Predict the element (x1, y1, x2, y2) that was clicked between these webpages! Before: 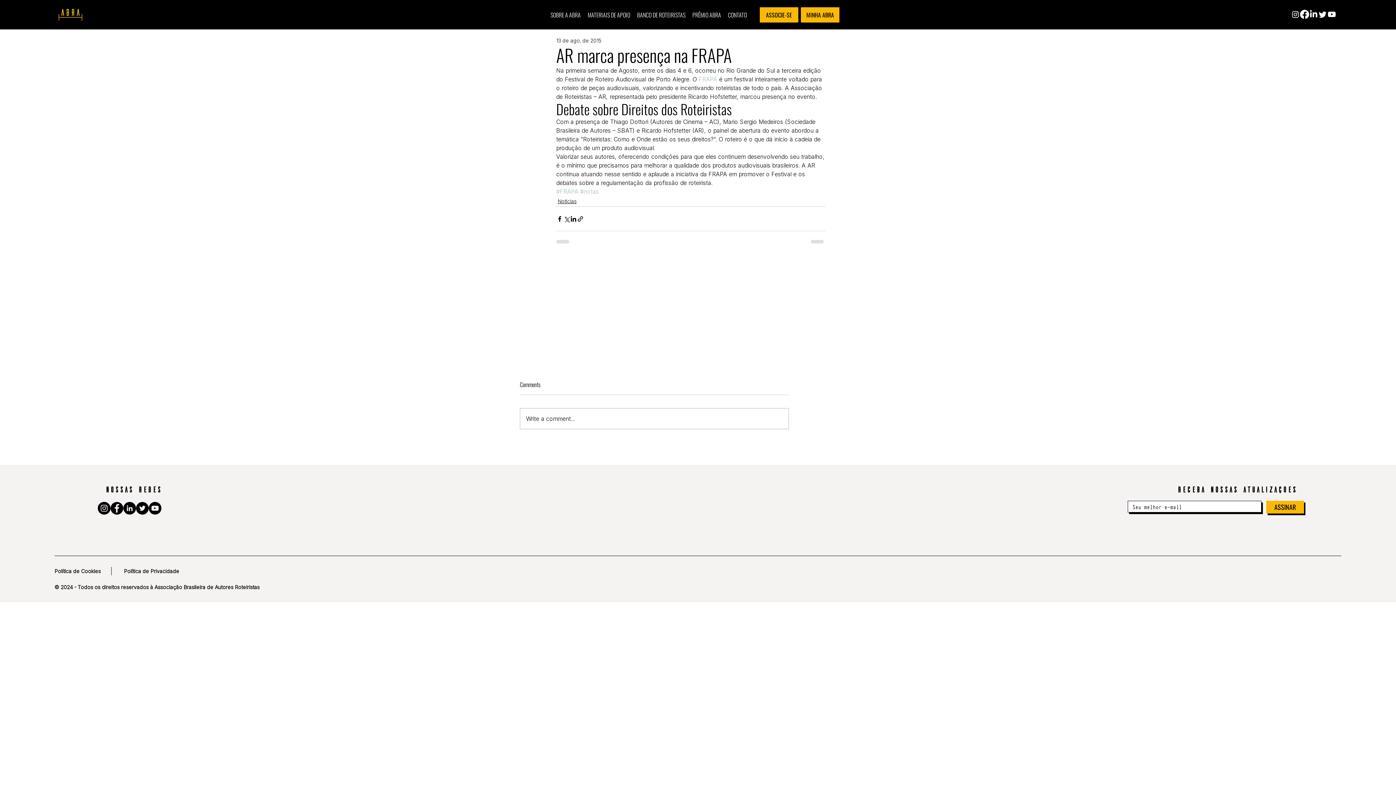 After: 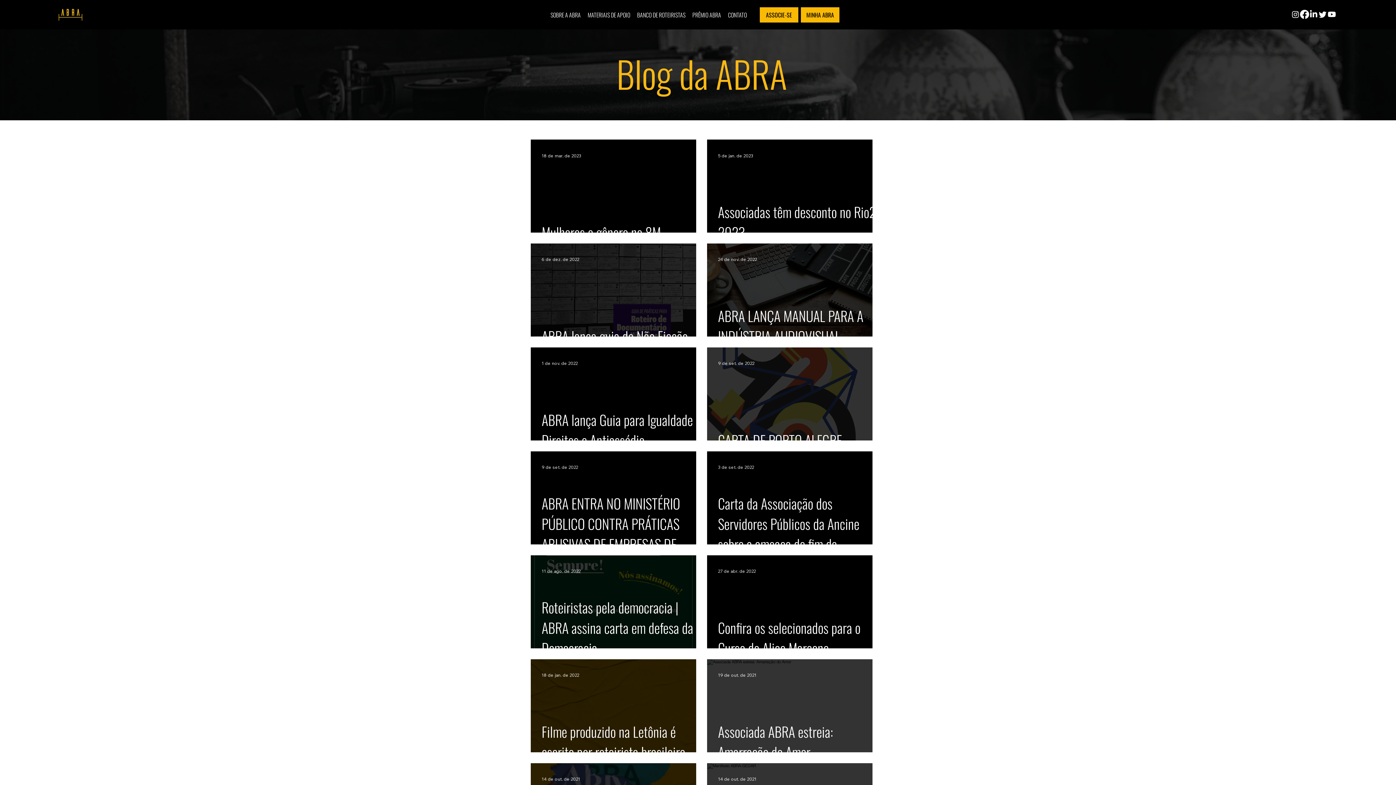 Action: bbox: (557, 197, 576, 205) label: Notícias